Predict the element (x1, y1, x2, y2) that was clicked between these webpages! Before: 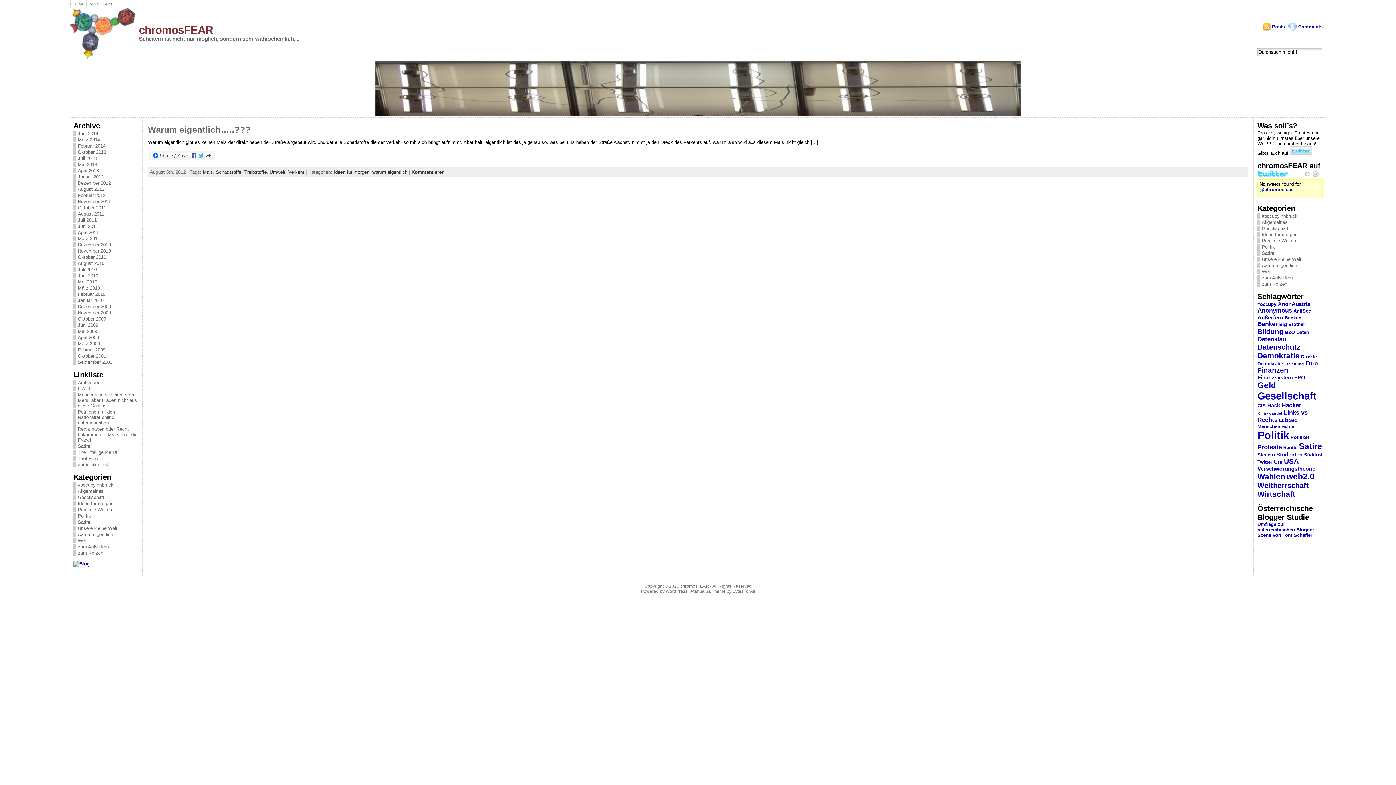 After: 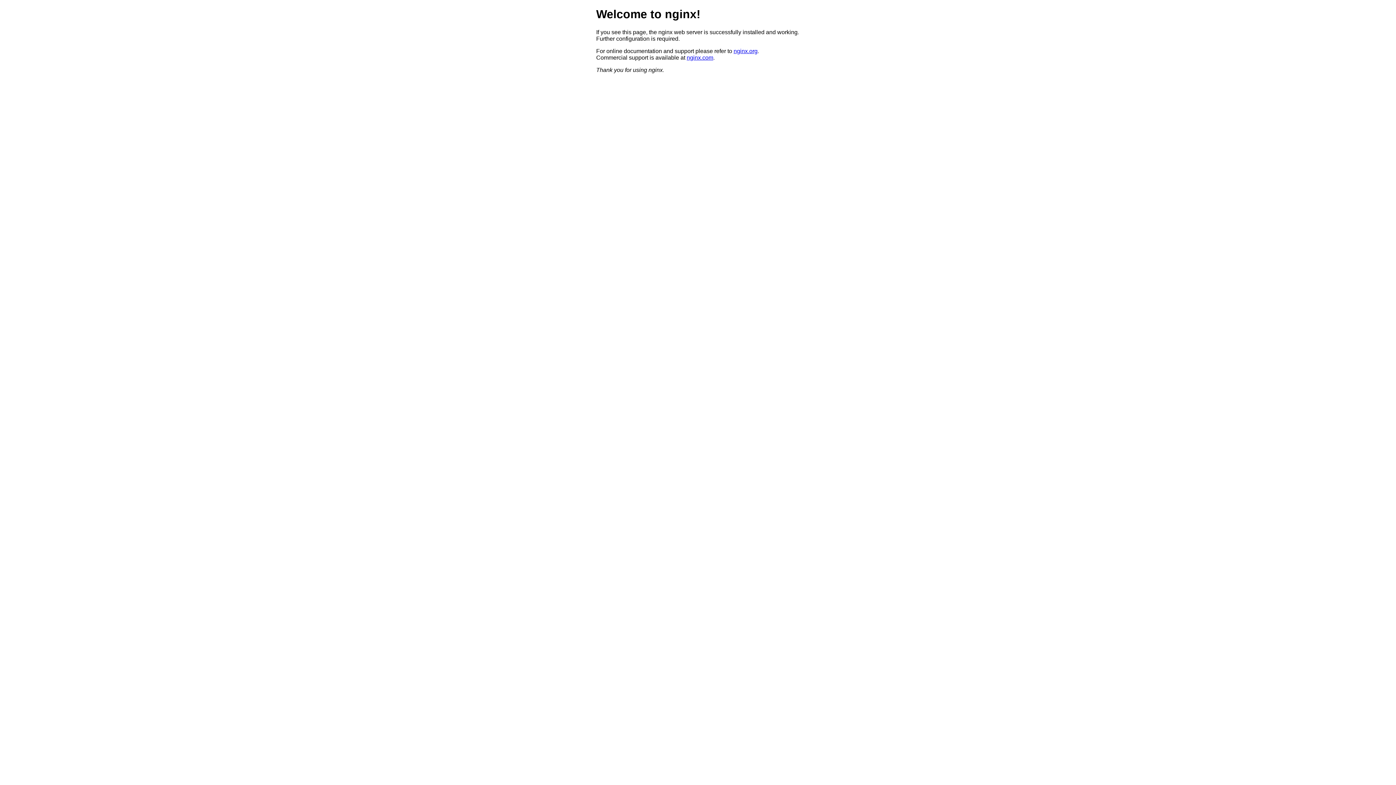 Action: bbox: (732, 589, 755, 594) label: BytesForAll